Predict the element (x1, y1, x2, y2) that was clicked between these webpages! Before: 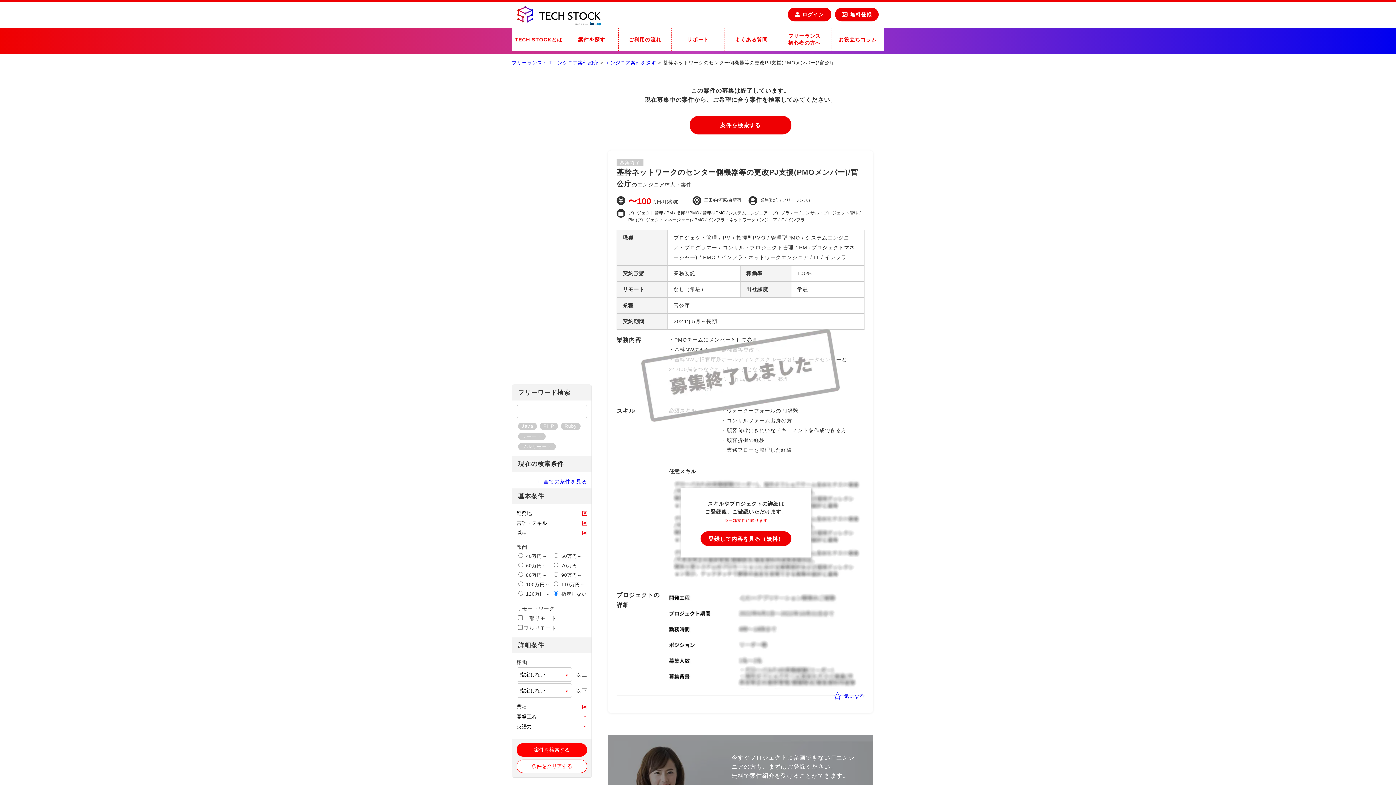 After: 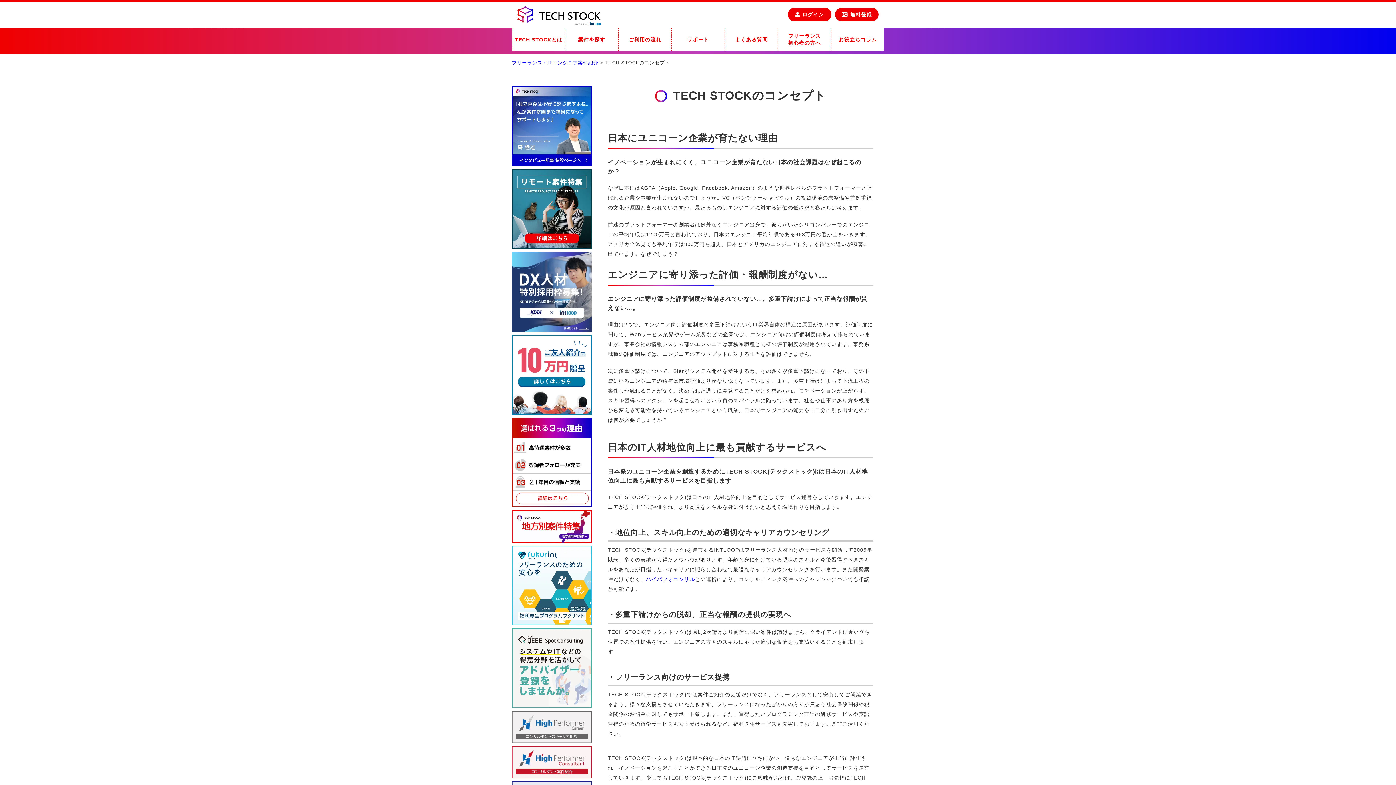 Action: bbox: (512, 28, 565, 51) label: TECH STOCKとは